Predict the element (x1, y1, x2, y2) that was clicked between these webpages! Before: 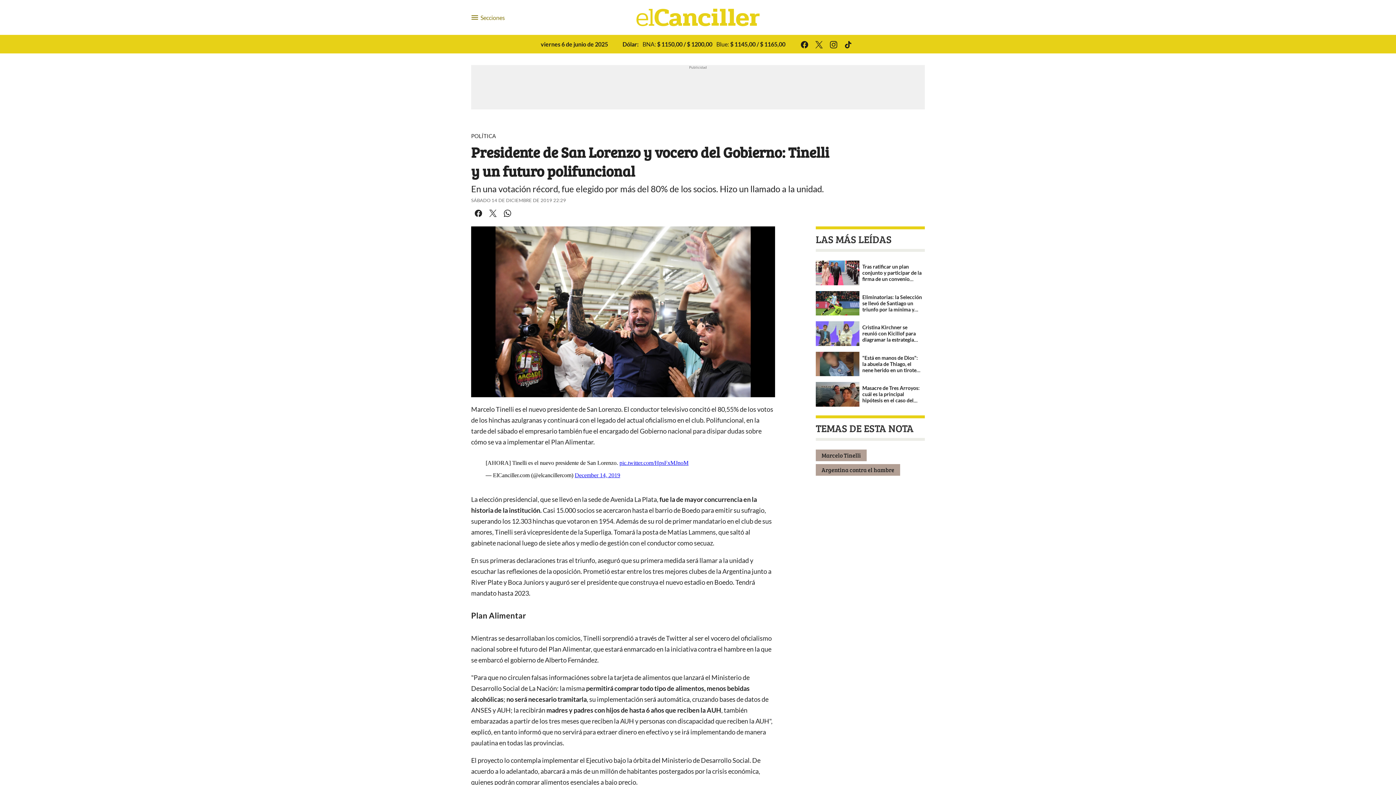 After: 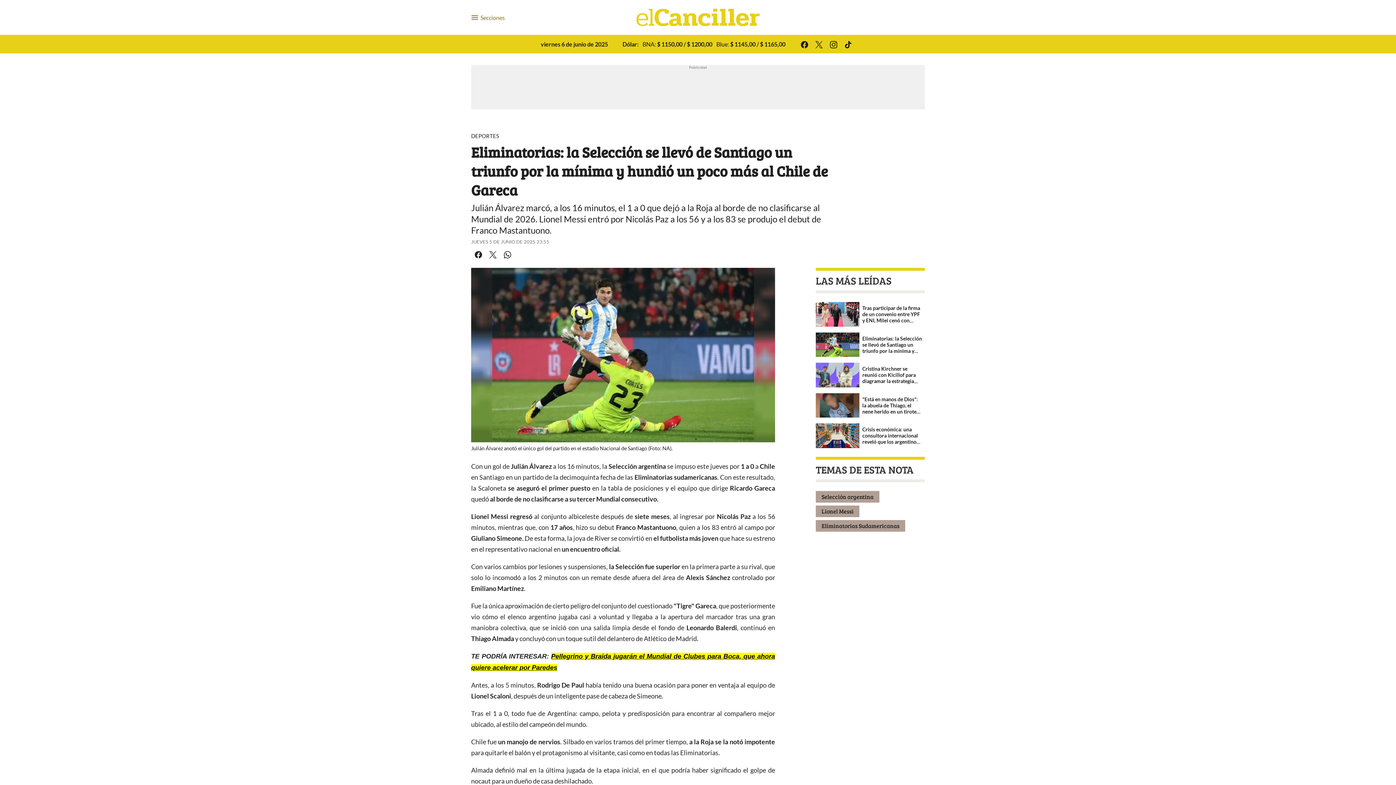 Action: label: Eliminatorias: la Selección se llevó de Santiago un triunfo por la mínima y hundió un poco más al Chile de Gareca bbox: (816, 288, 925, 318)